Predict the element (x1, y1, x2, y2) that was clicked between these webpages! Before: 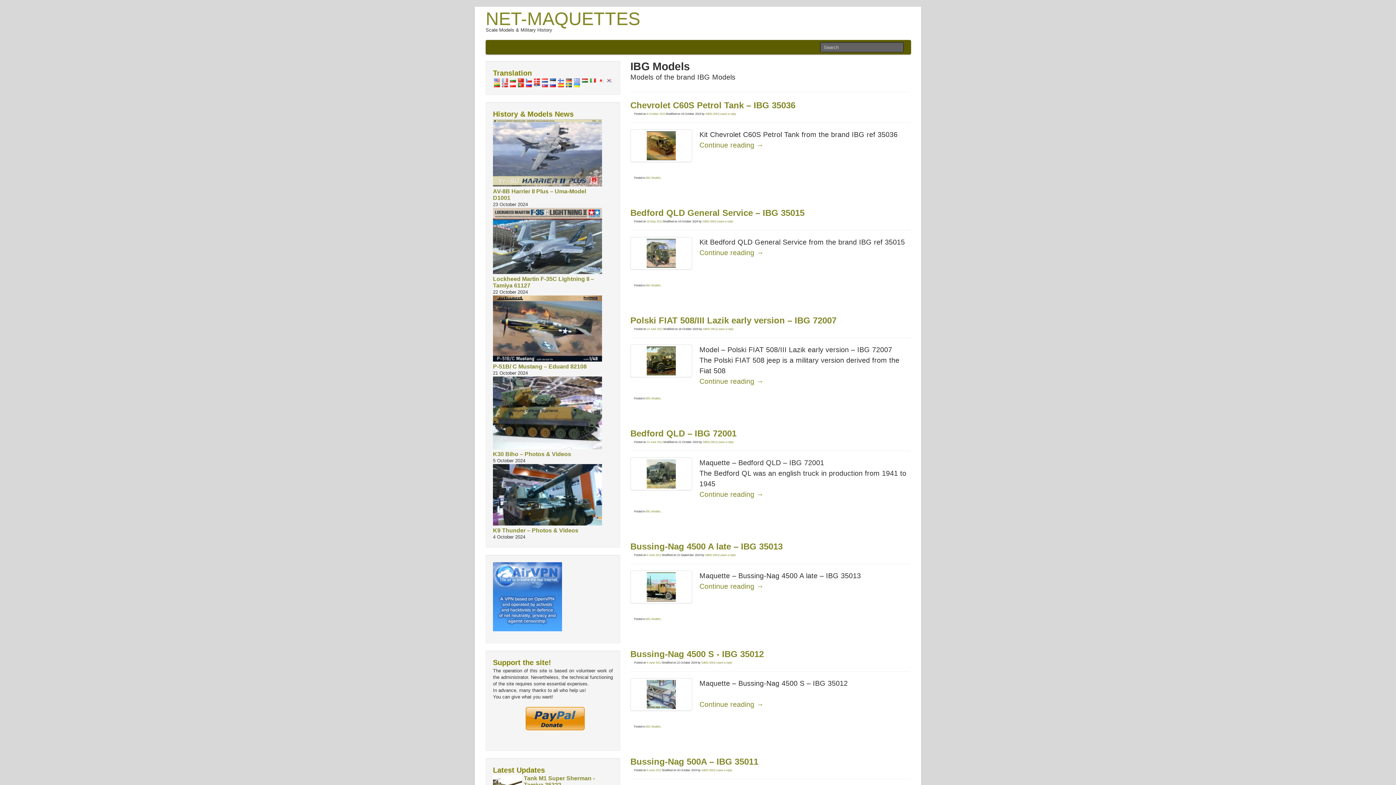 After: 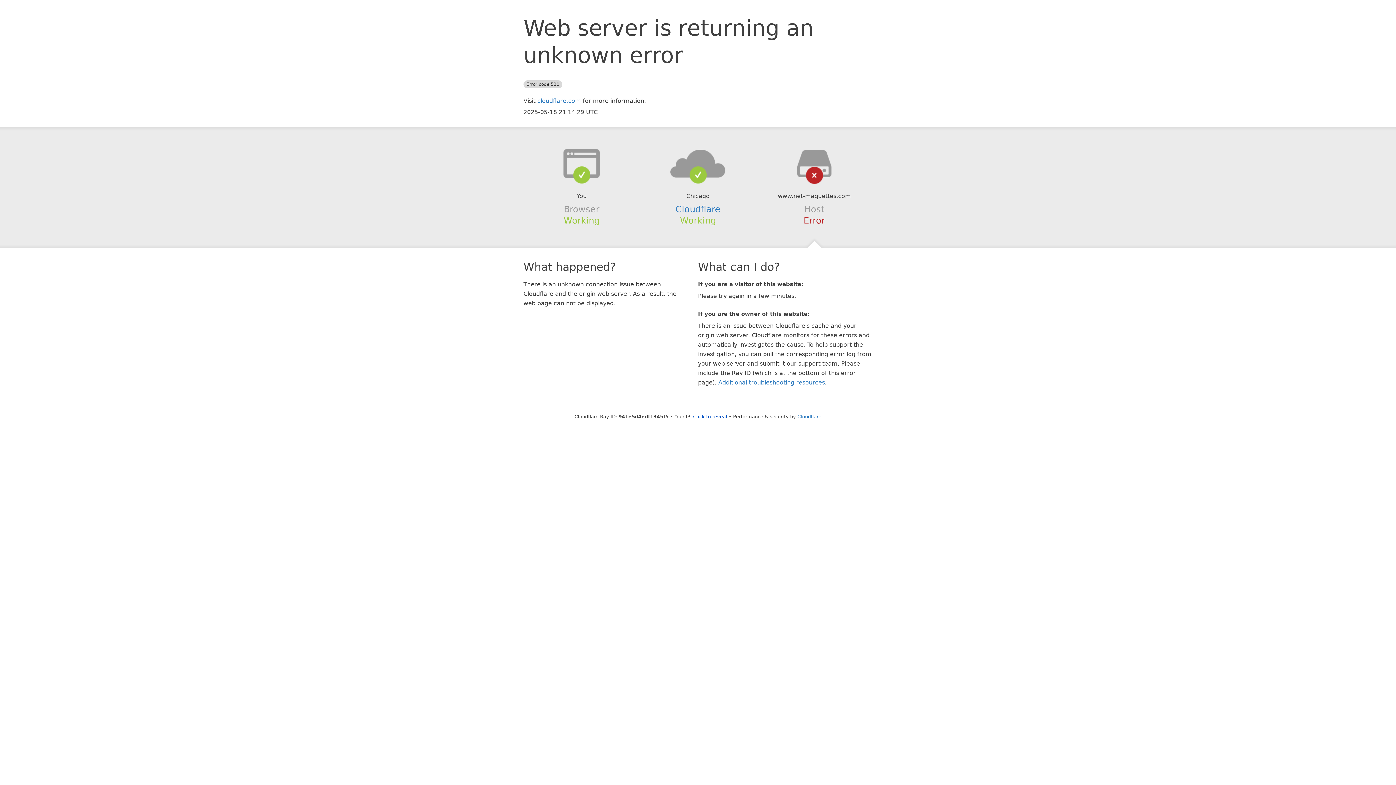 Action: bbox: (549, 78, 557, 84)